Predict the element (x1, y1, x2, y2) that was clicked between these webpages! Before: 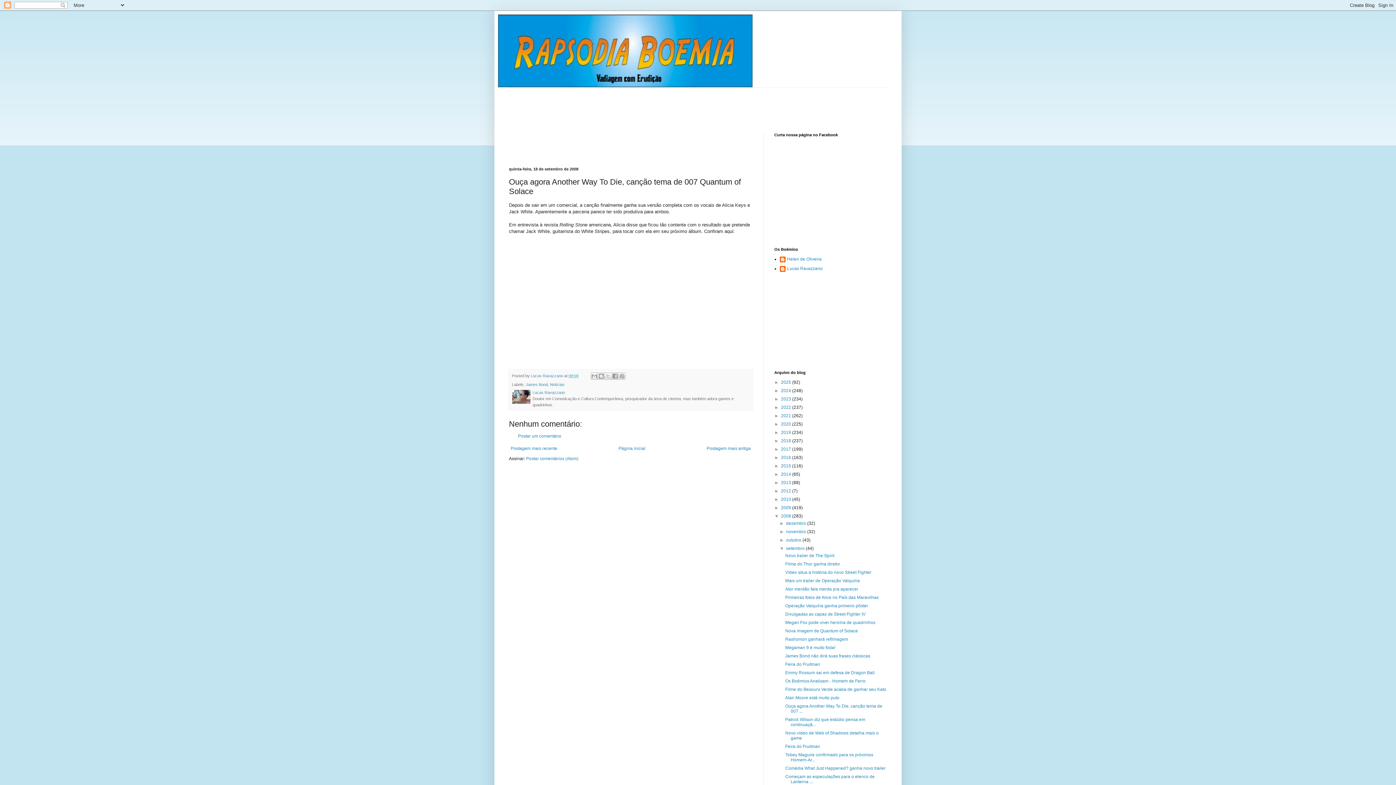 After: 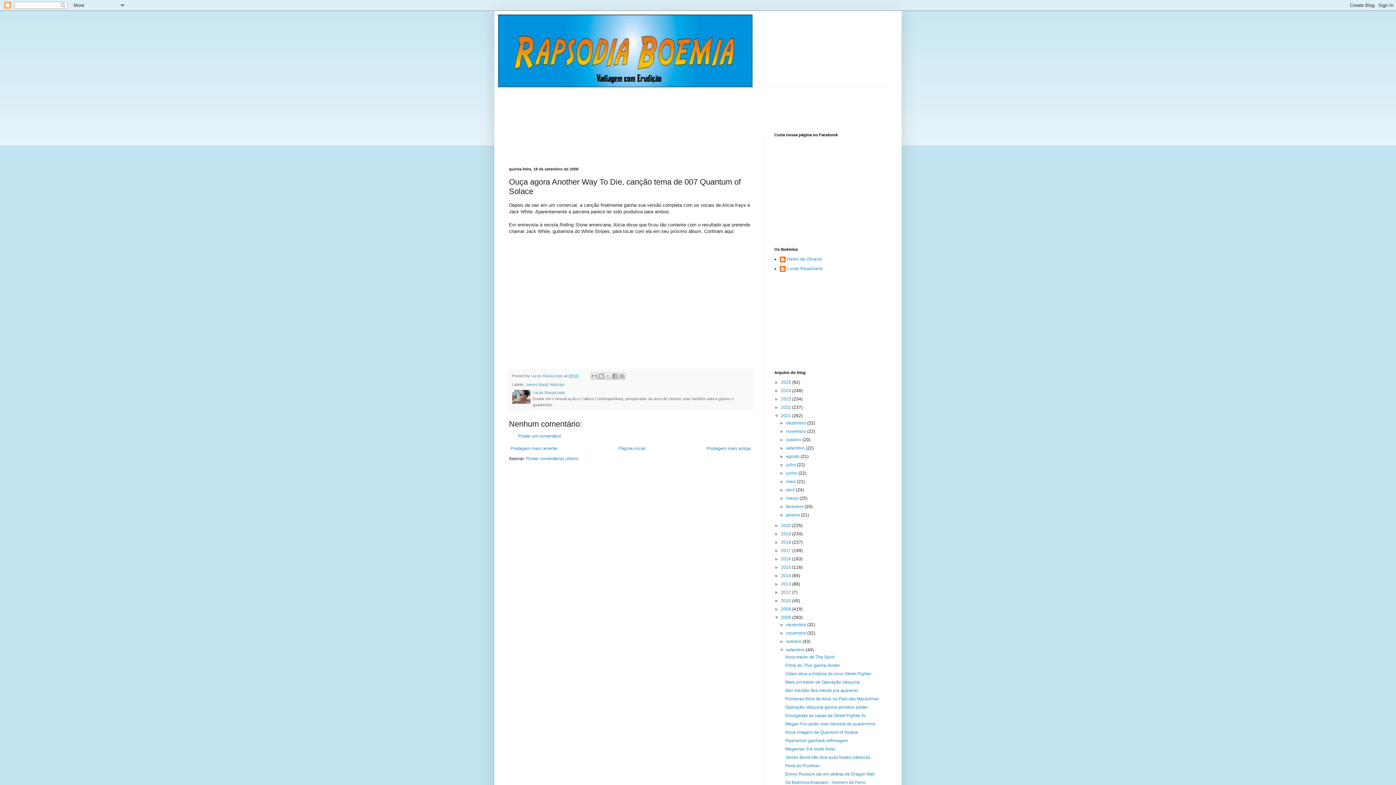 Action: label: ►   bbox: (774, 413, 781, 418)